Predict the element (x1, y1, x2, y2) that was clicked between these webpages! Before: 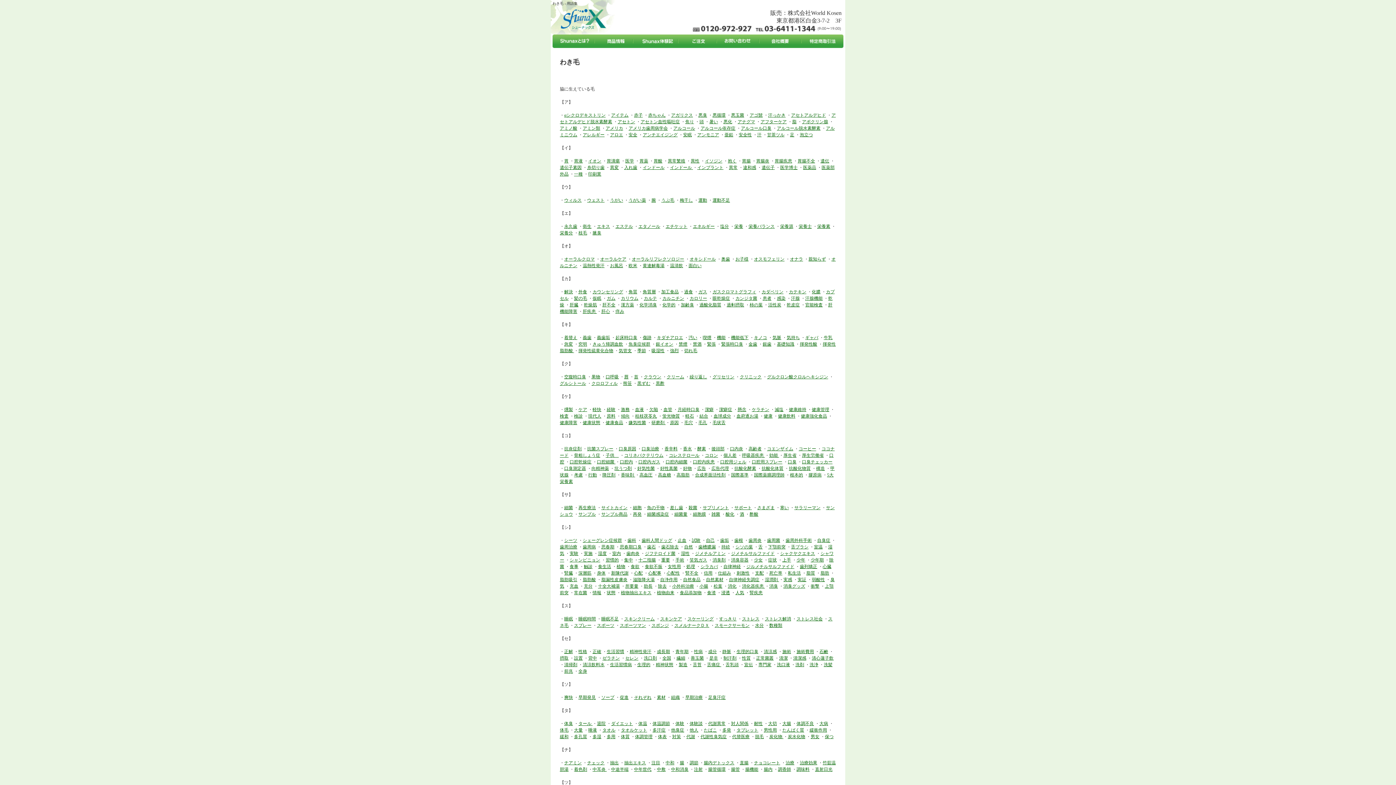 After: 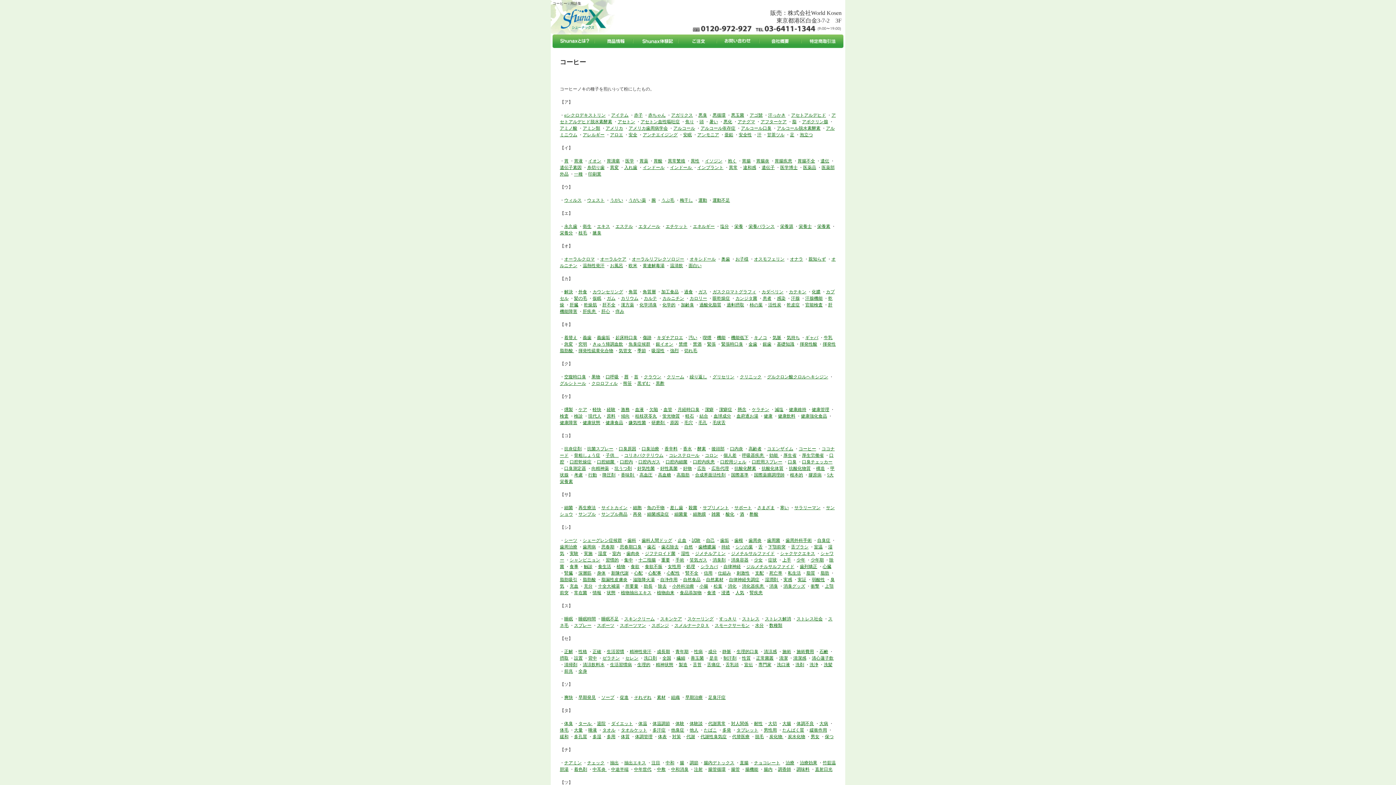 Action: bbox: (798, 446, 816, 451) label: コーヒー